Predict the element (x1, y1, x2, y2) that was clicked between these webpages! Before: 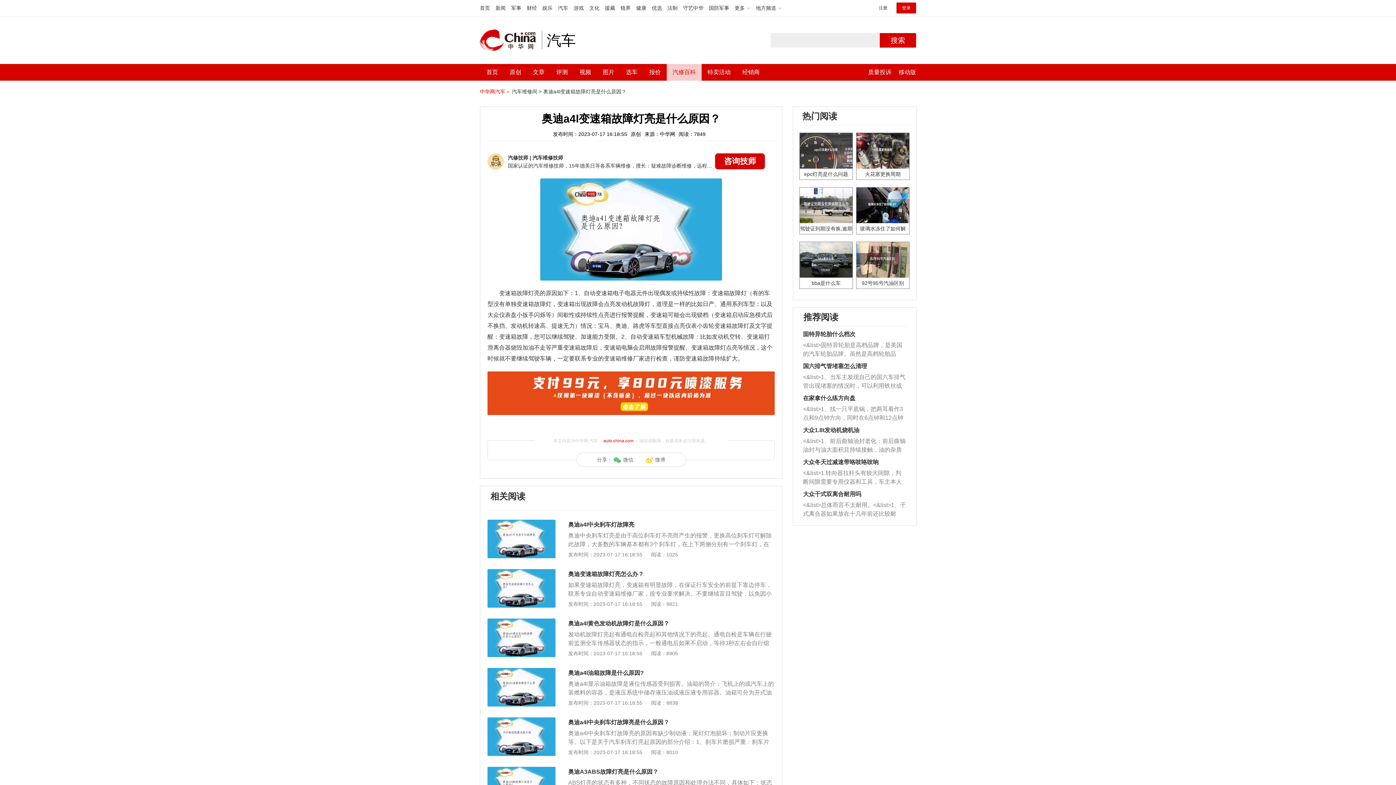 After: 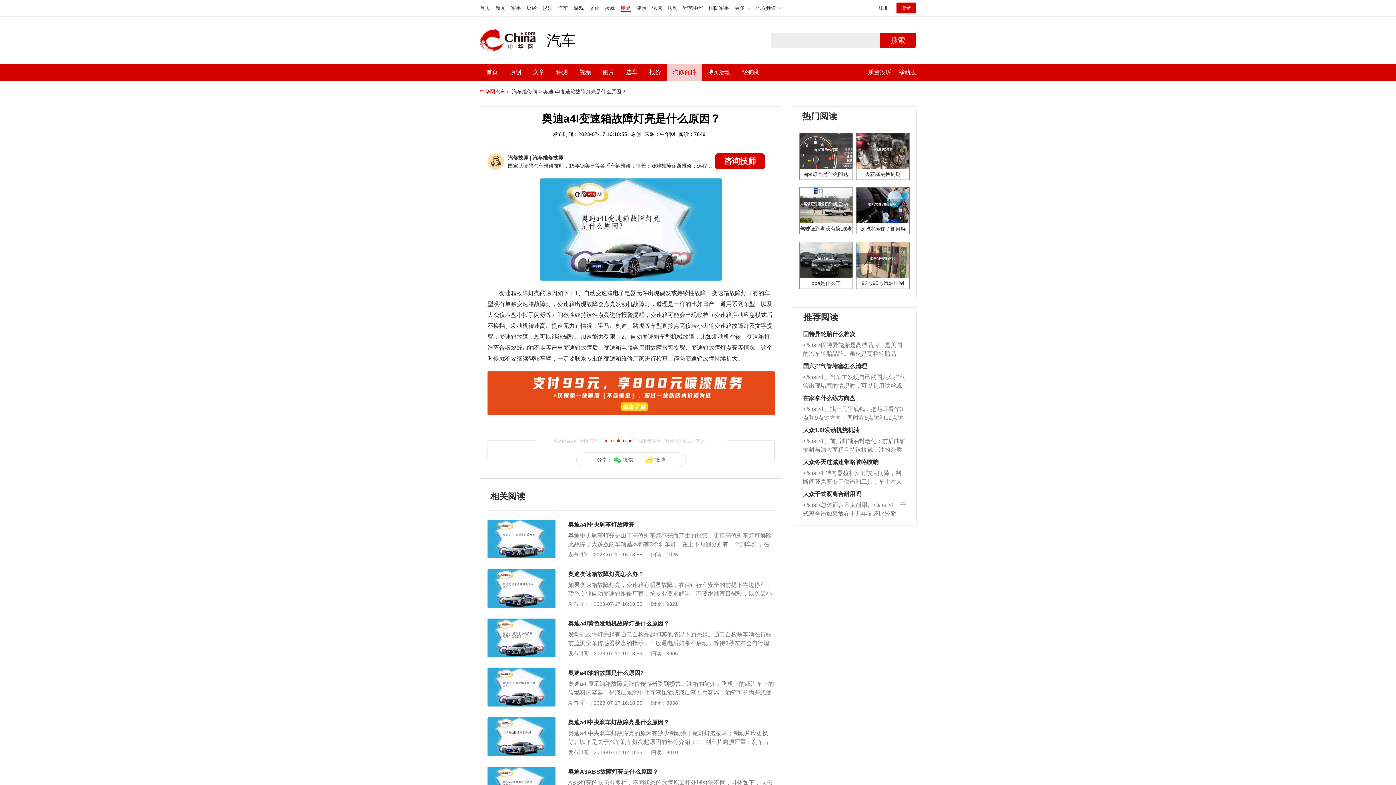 Action: label: 镜界 bbox: (620, 5, 630, 10)